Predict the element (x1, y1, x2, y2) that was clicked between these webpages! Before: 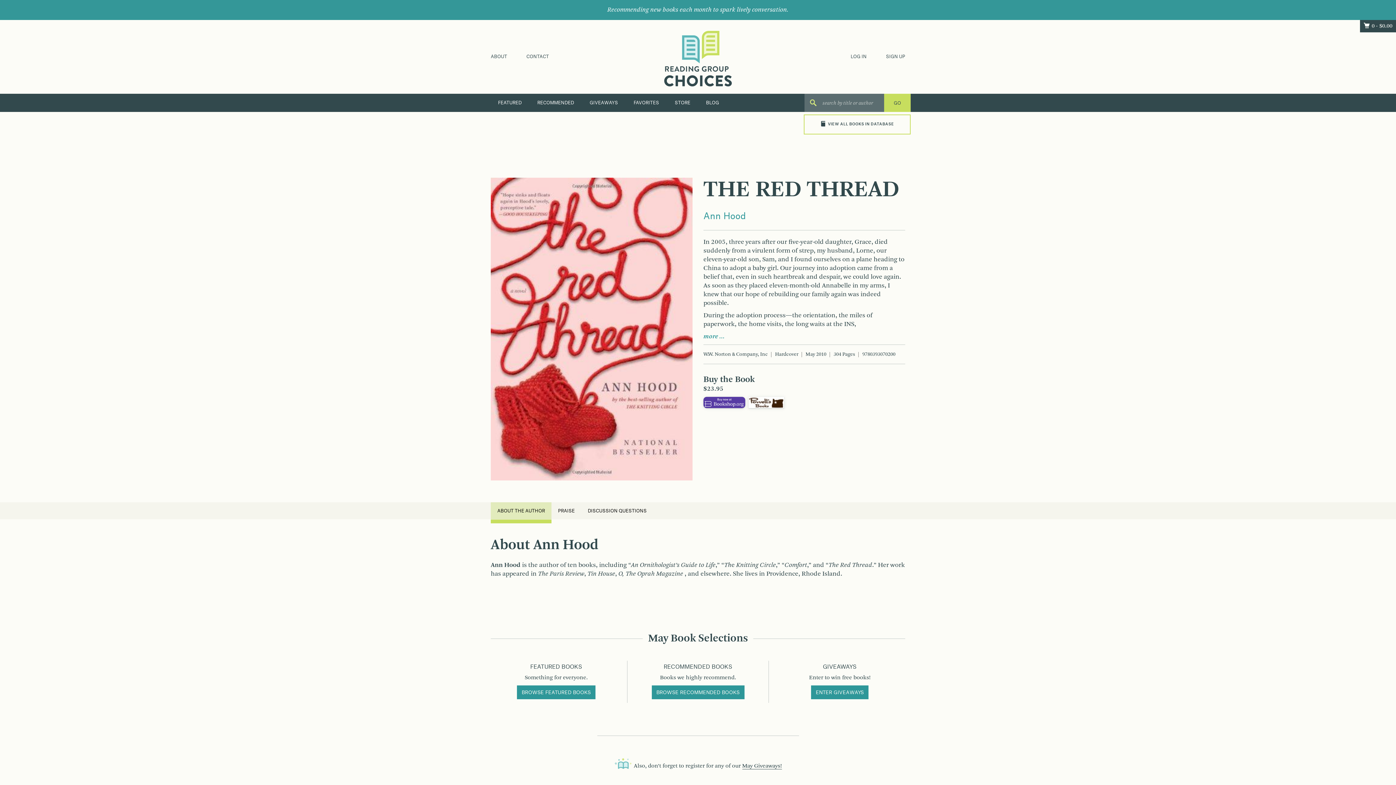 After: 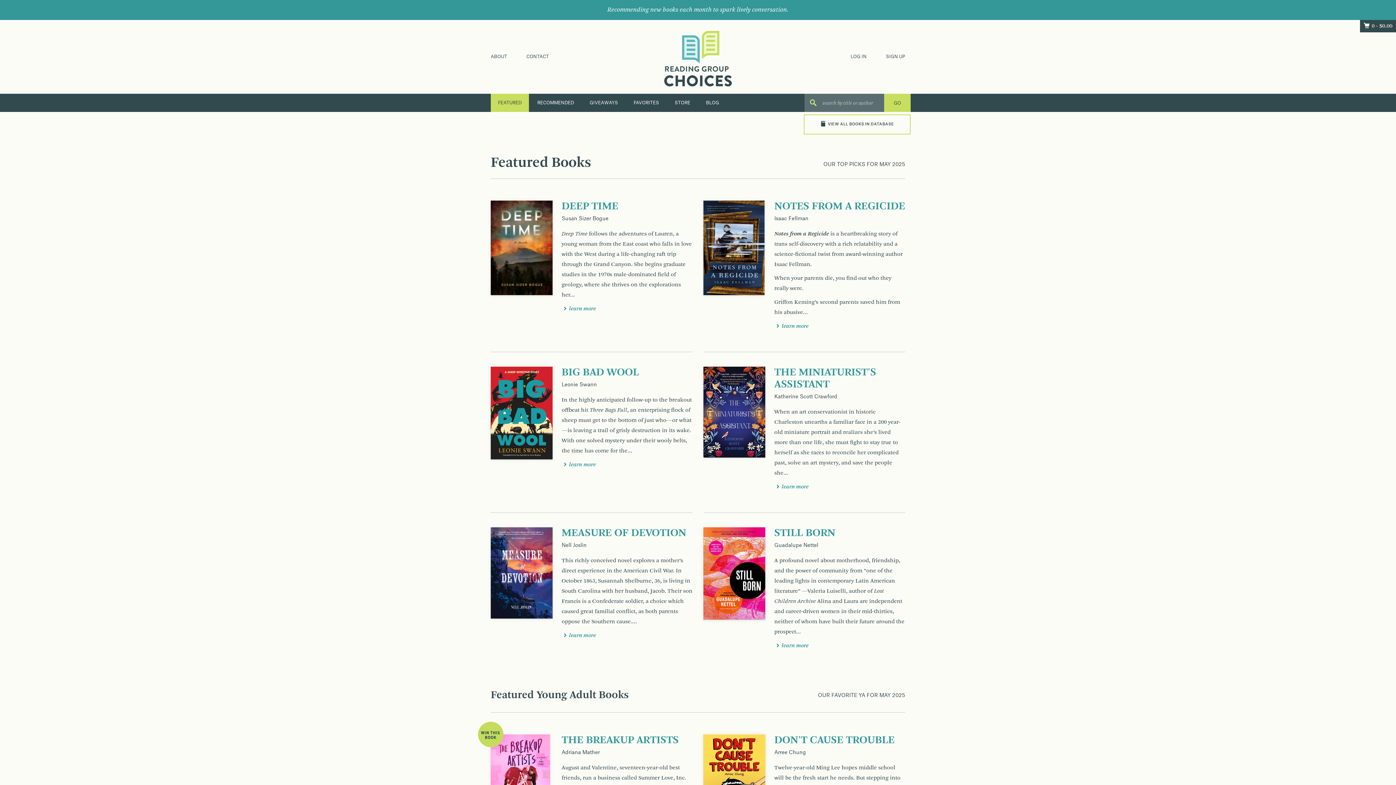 Action: label: BROWSE FEATURED BOOKS bbox: (517, 685, 595, 699)